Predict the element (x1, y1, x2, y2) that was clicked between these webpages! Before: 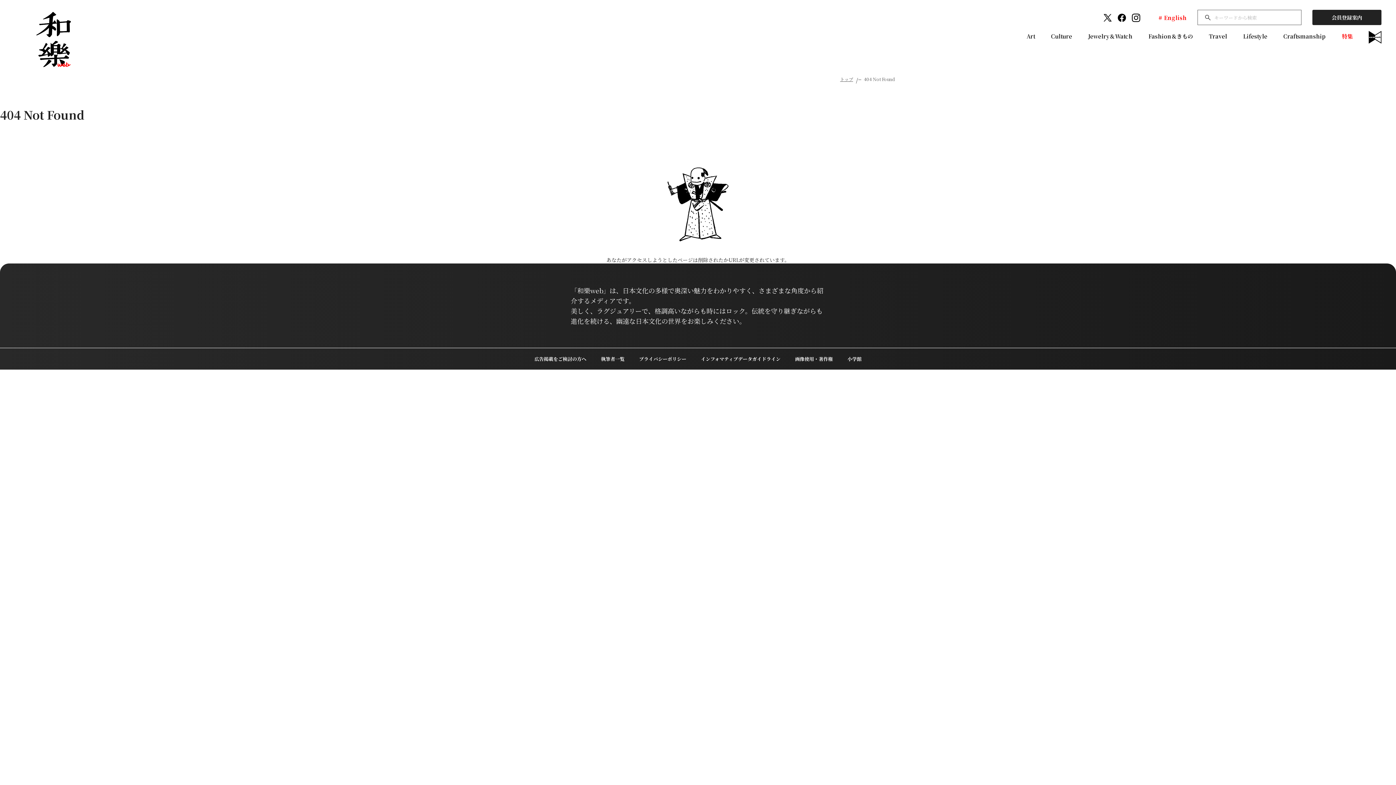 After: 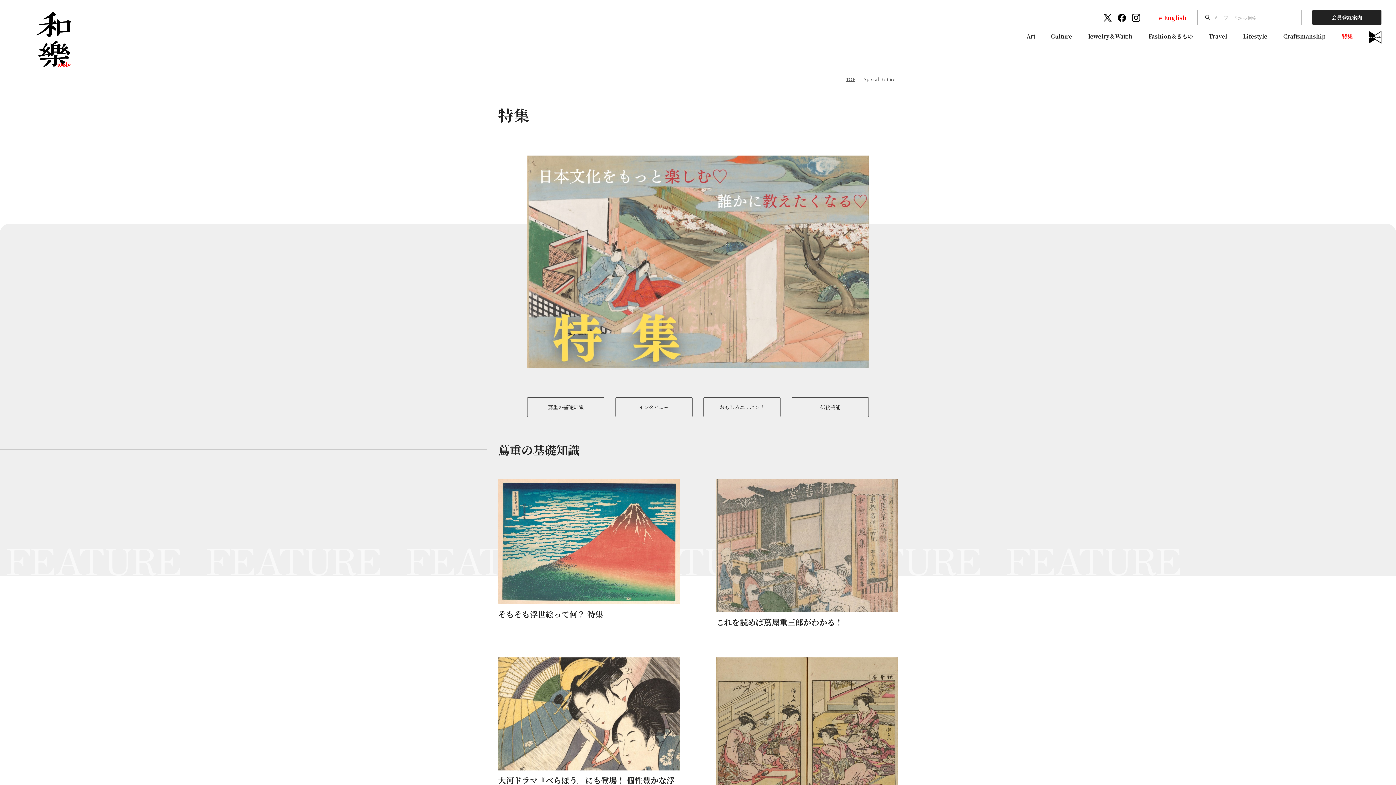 Action: bbox: (1342, 32, 1353, 40) label: 特集